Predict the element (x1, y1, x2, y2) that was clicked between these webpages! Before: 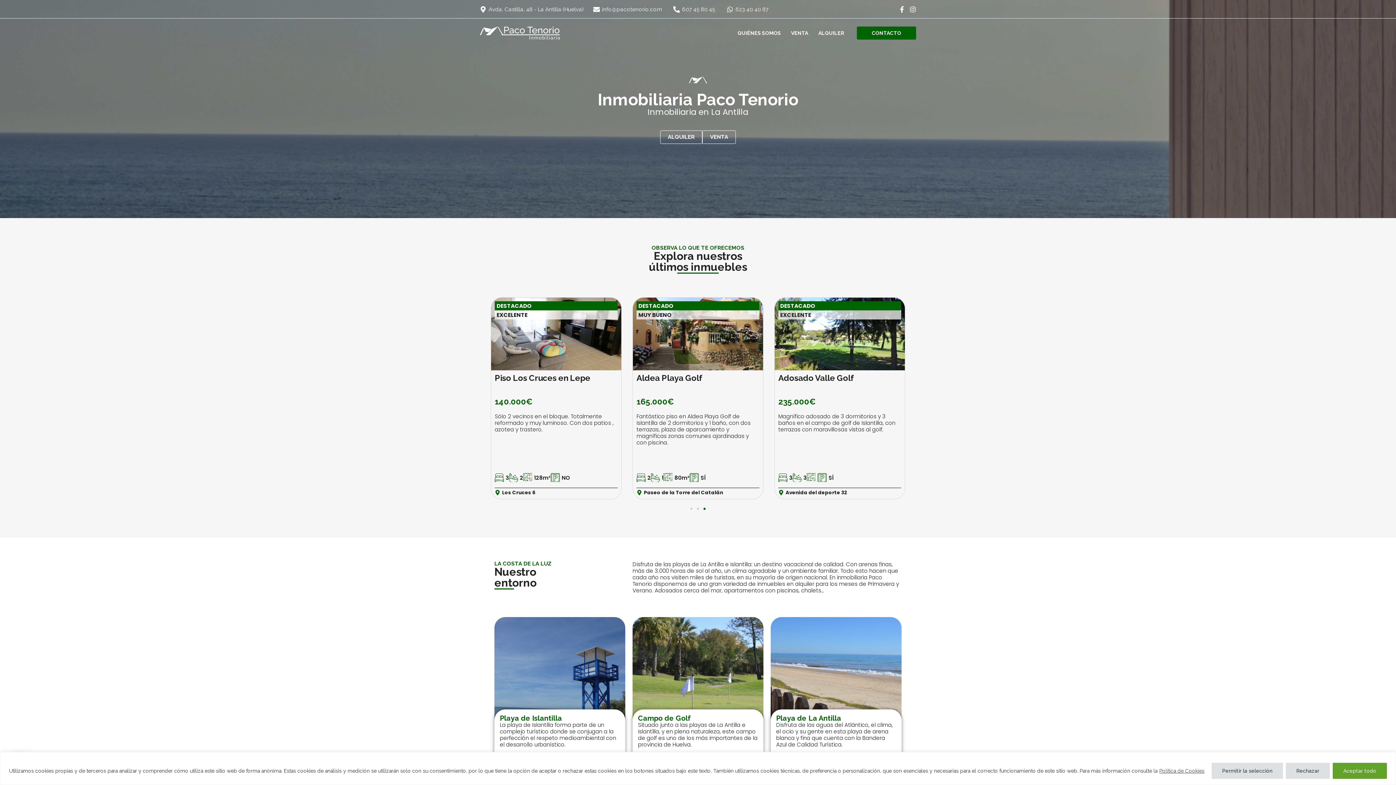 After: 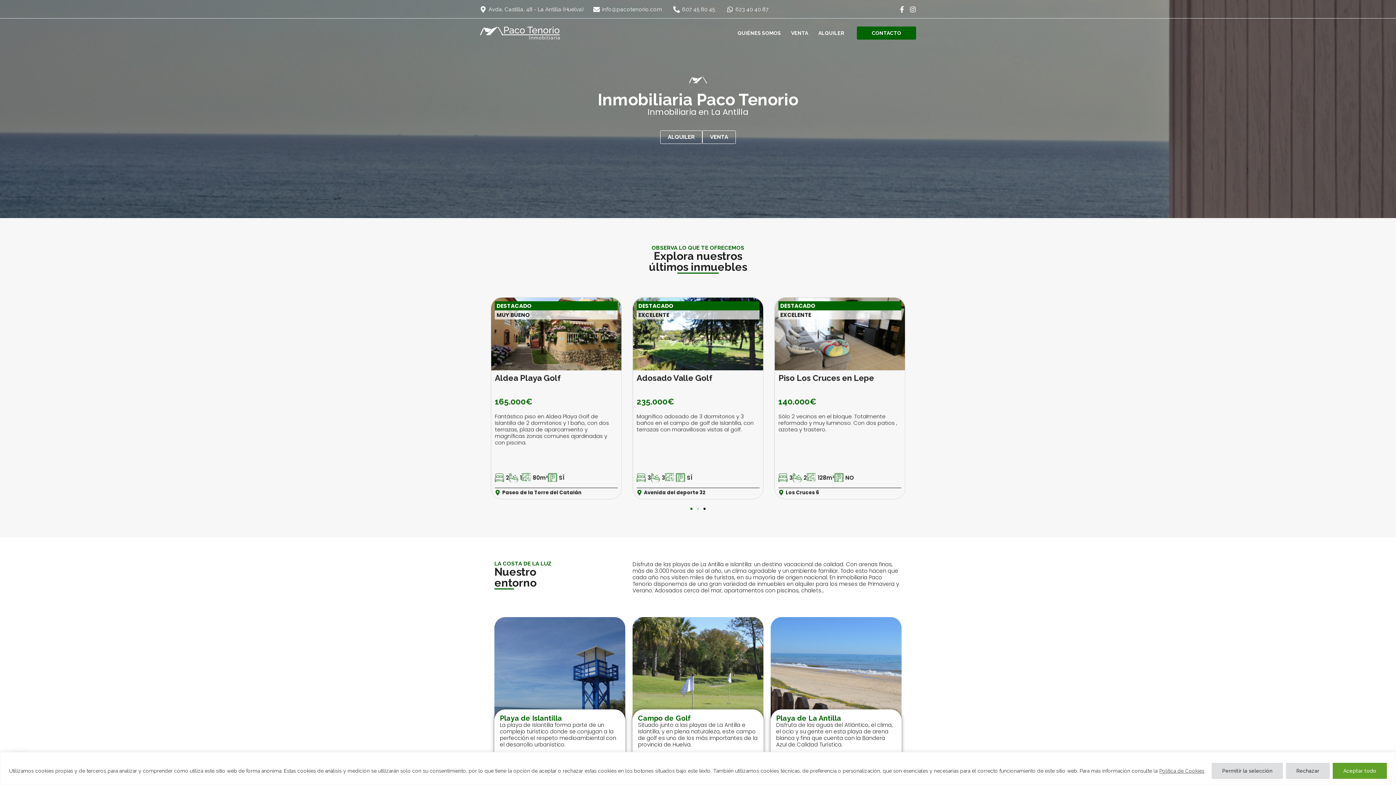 Action: label: Ir a la diapositiva 3 bbox: (703, 508, 705, 510)